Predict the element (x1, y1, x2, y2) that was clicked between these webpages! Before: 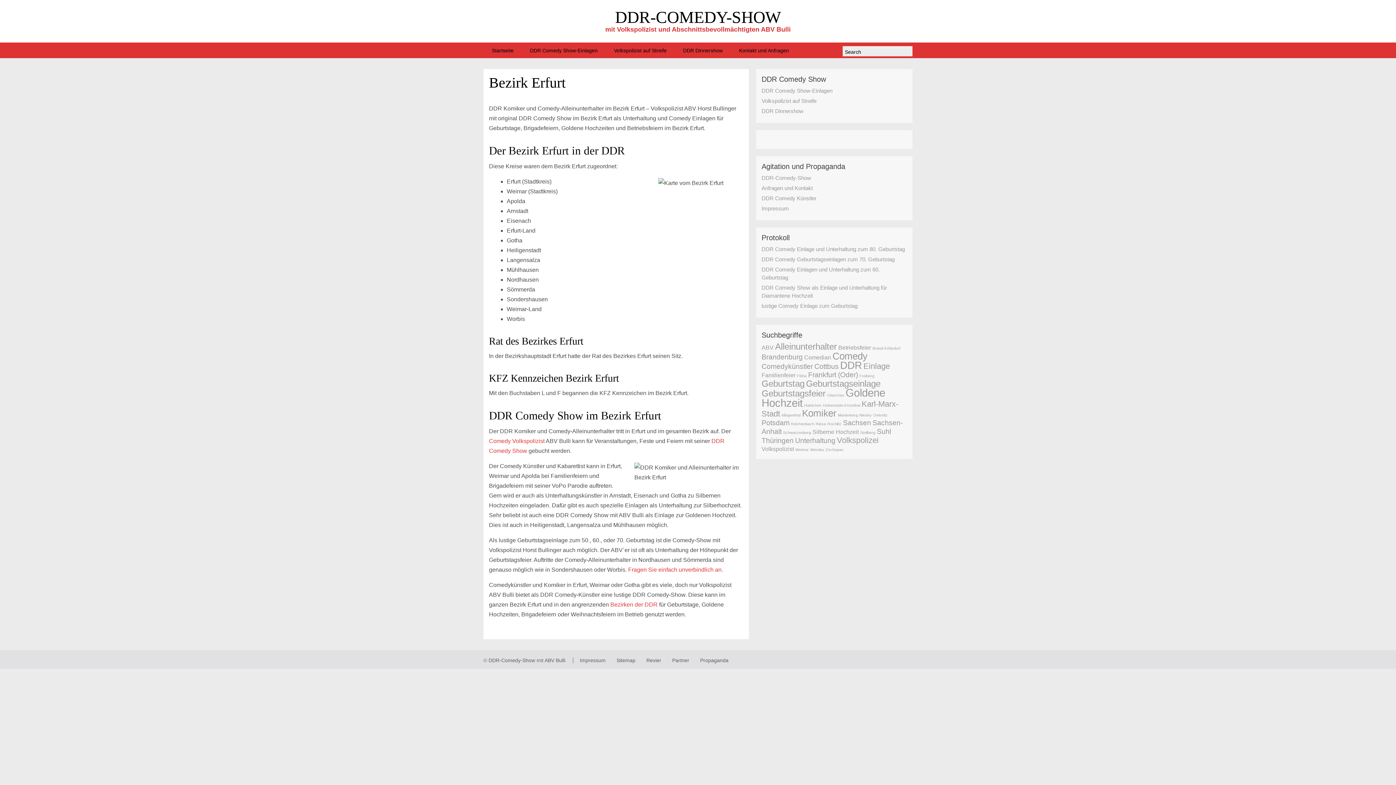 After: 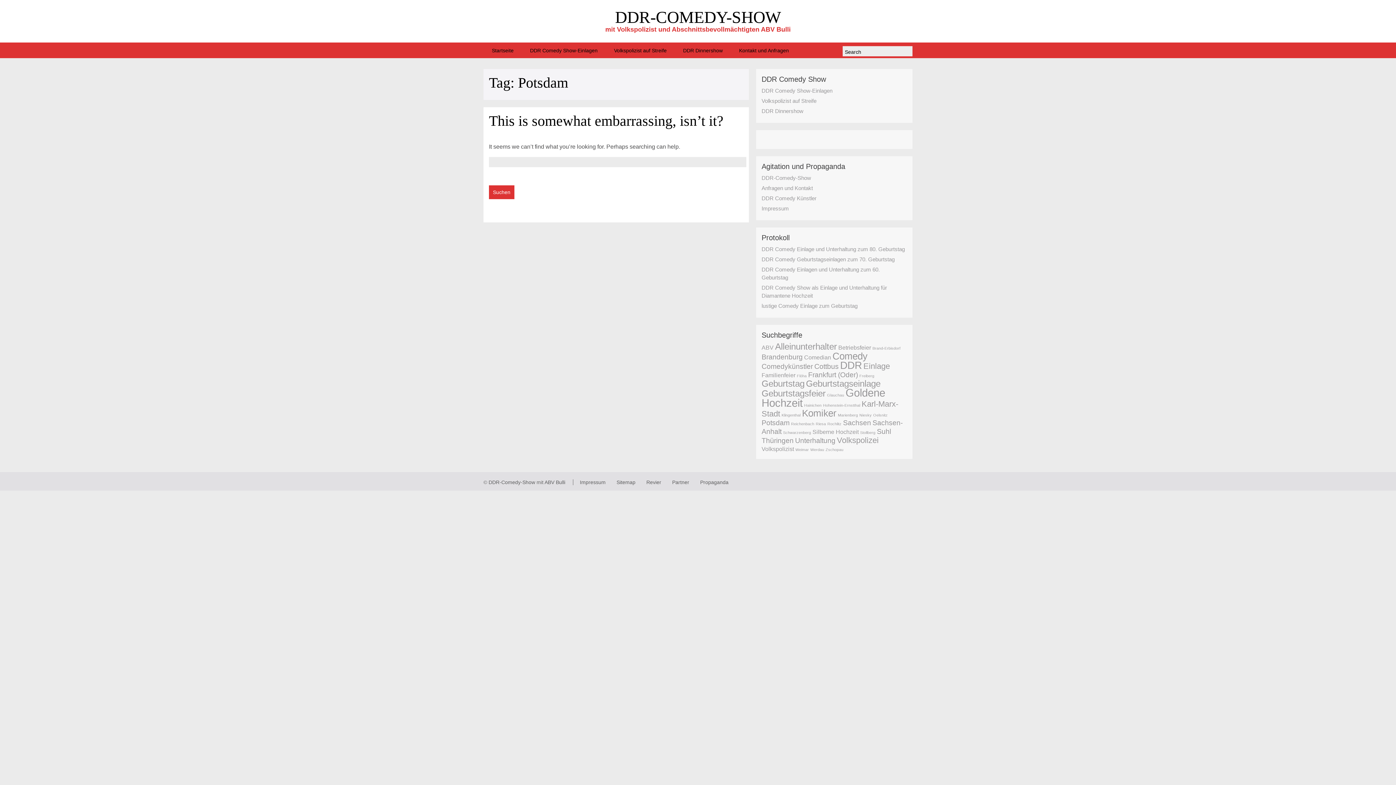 Action: label: Potsdam (3 Einträge) bbox: (761, 419, 789, 426)